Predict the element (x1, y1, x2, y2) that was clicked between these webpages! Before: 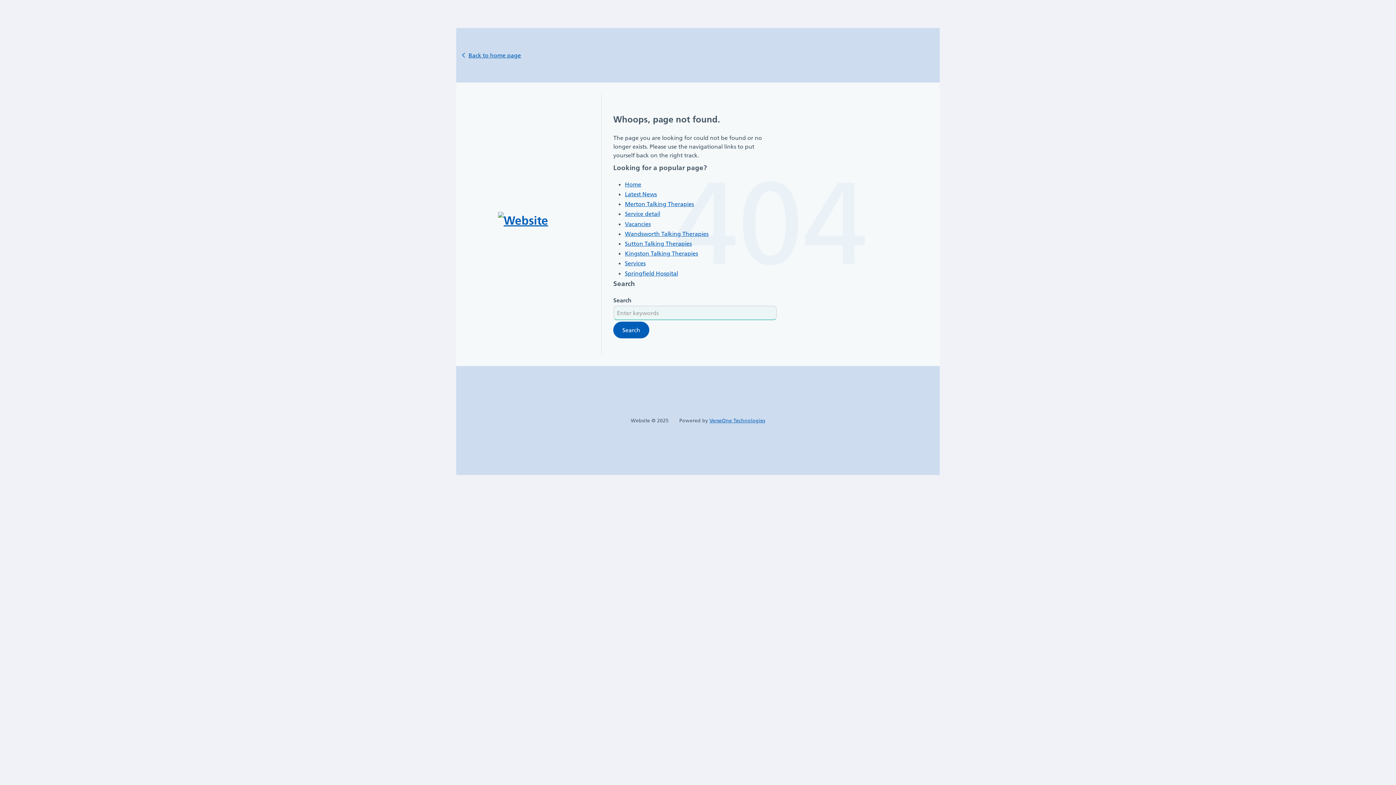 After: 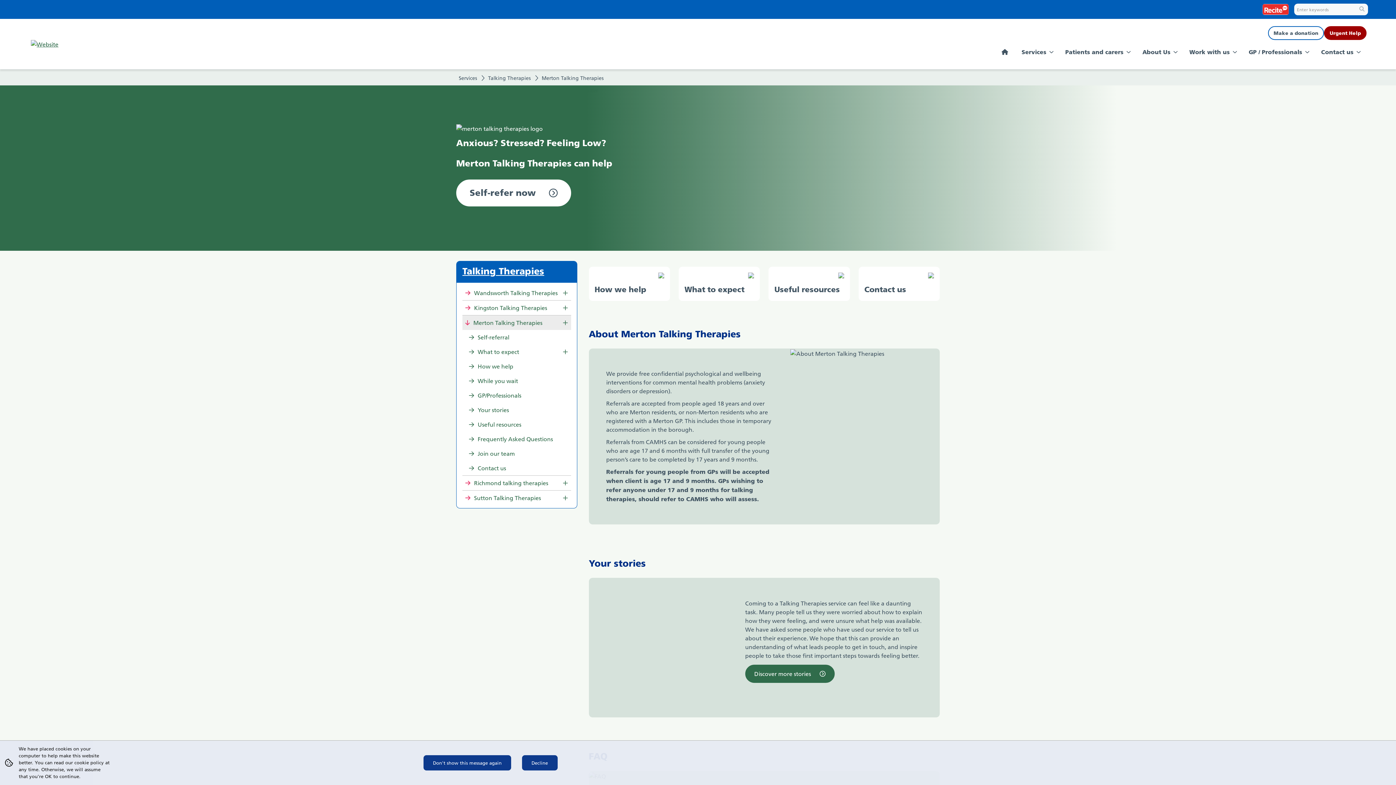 Action: label: Merton Talking Therapies bbox: (625, 200, 694, 207)